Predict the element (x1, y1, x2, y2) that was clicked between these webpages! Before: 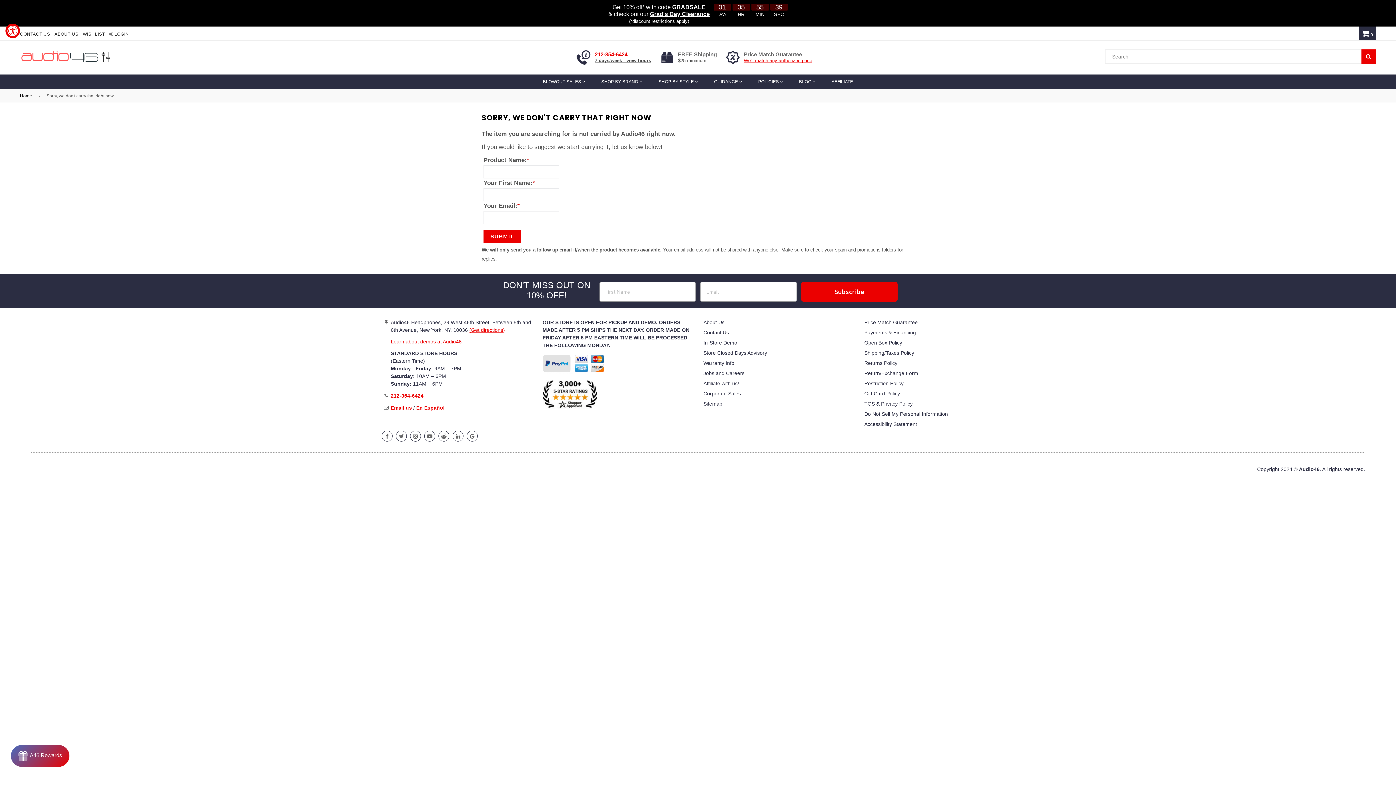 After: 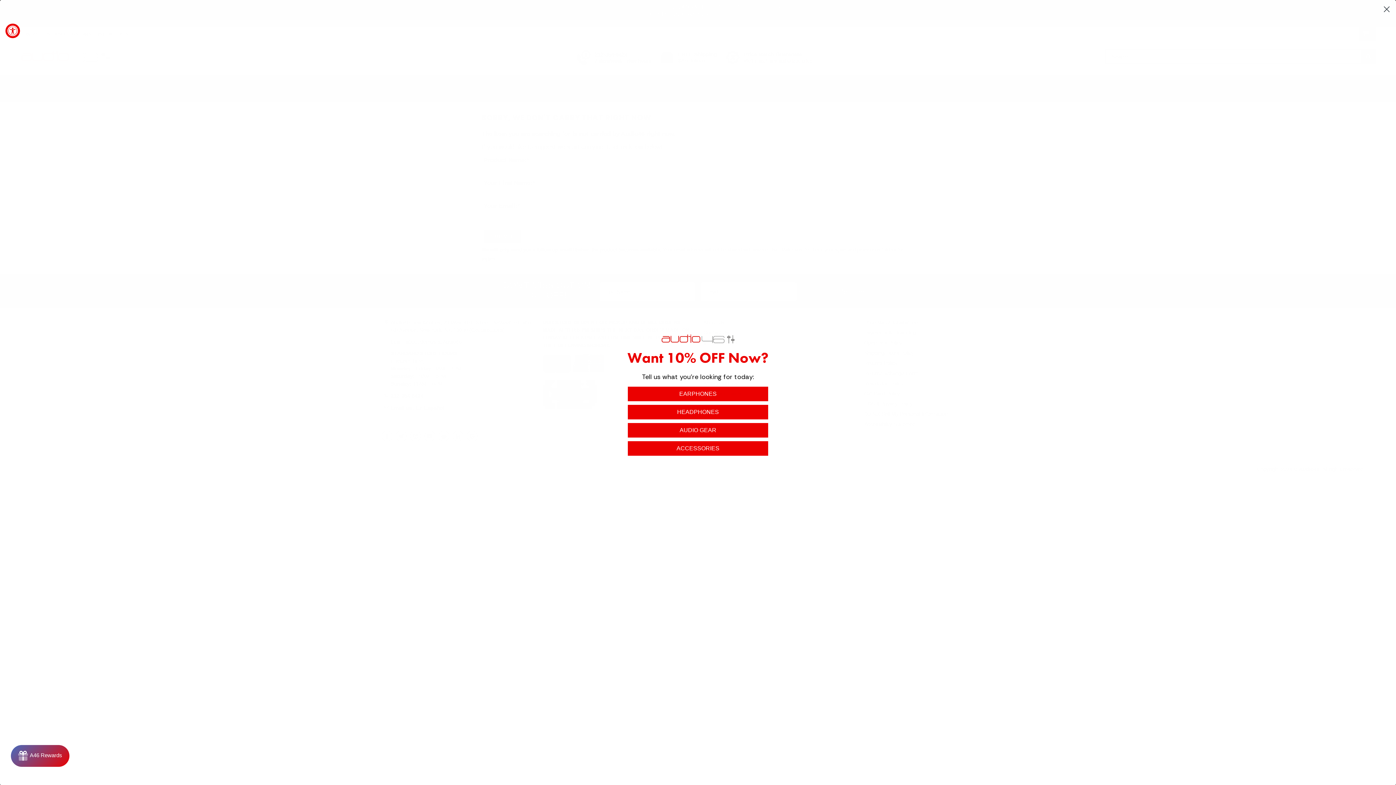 Action: label: YouTube bbox: (424, 430, 435, 441)